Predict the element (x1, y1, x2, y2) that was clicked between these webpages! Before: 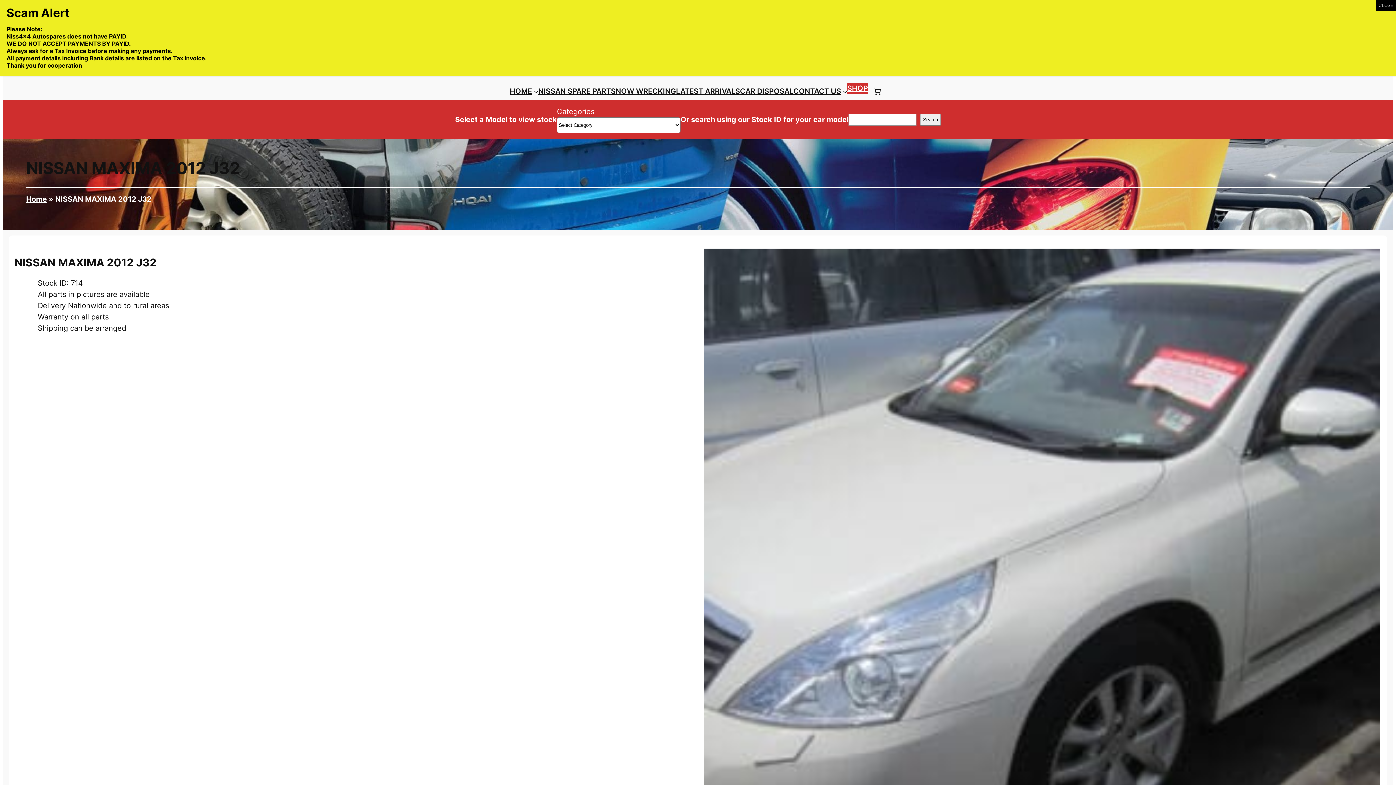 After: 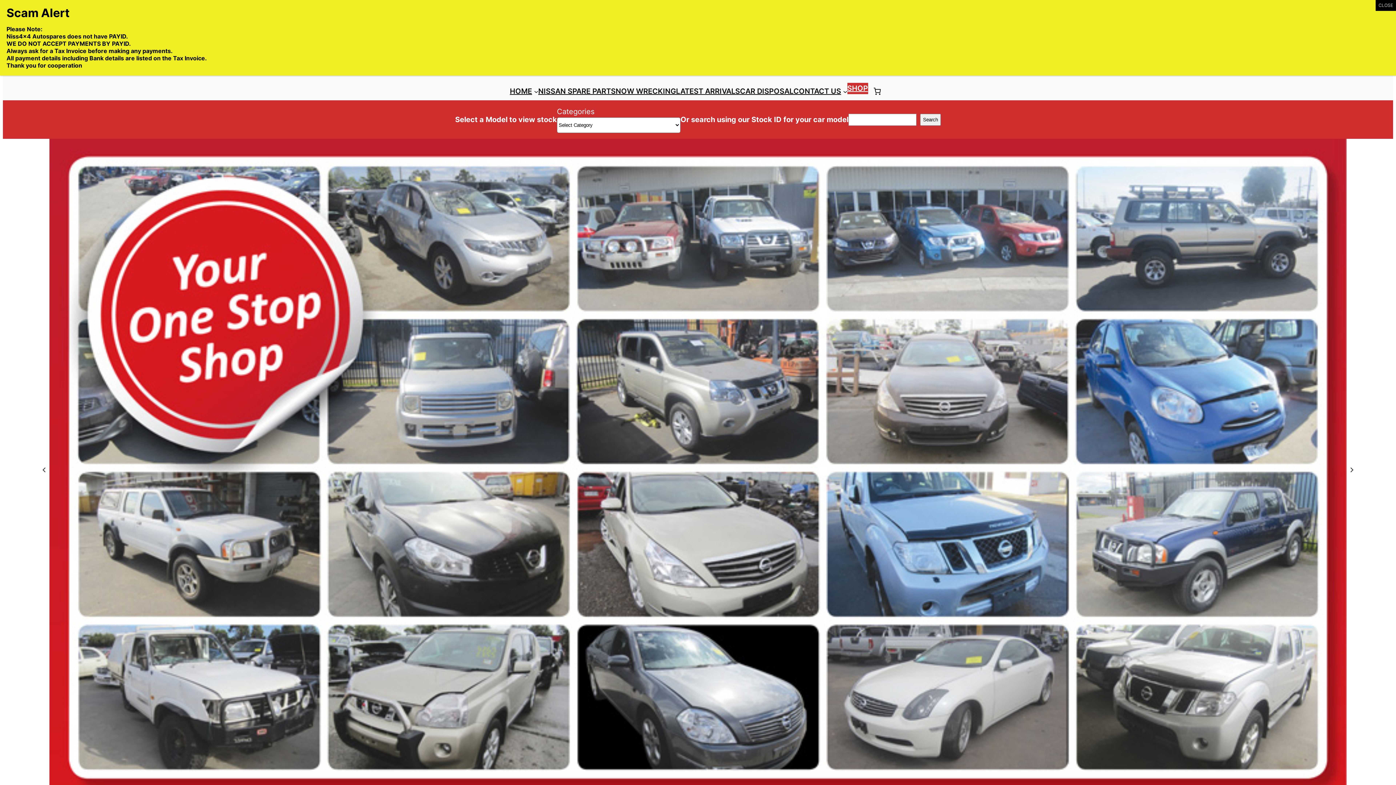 Action: bbox: (26, 195, 46, 203) label: Home